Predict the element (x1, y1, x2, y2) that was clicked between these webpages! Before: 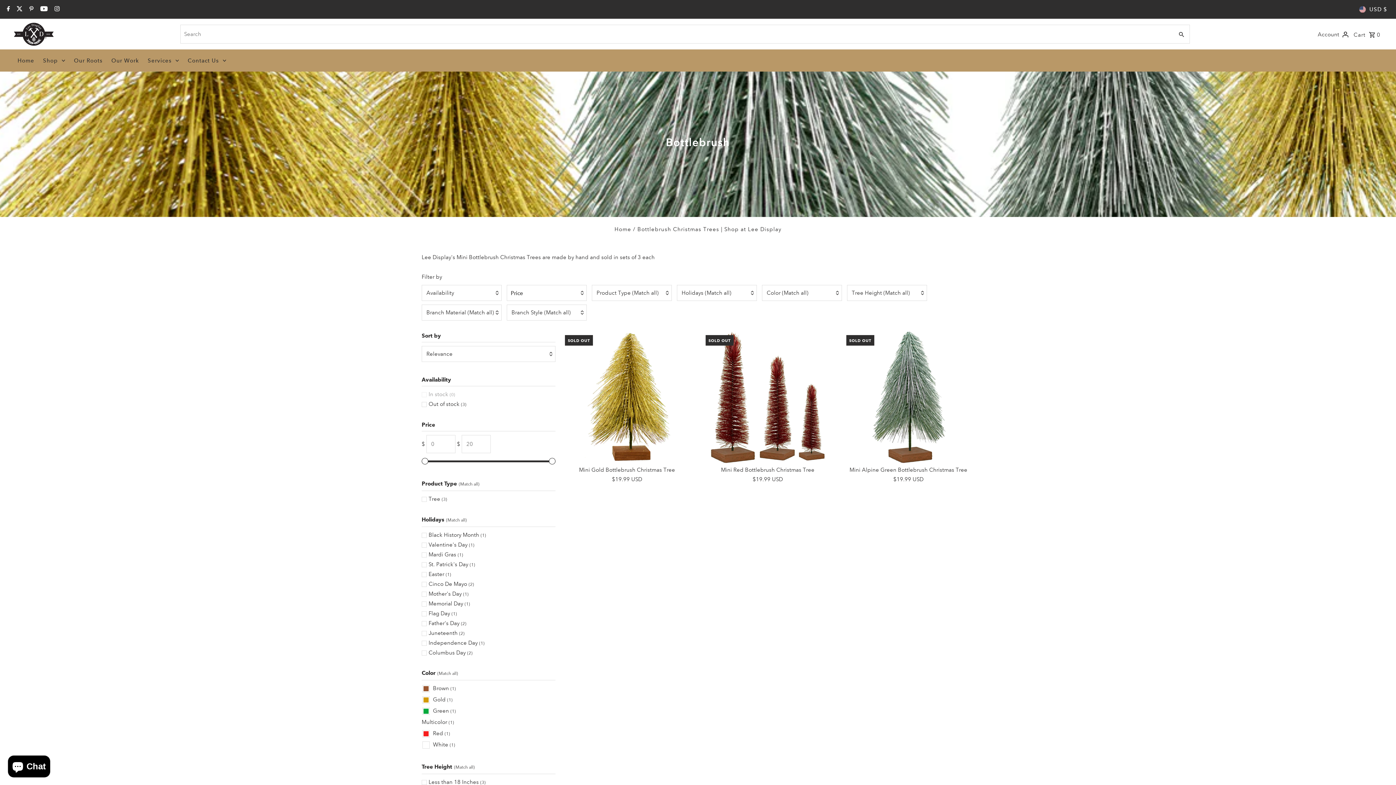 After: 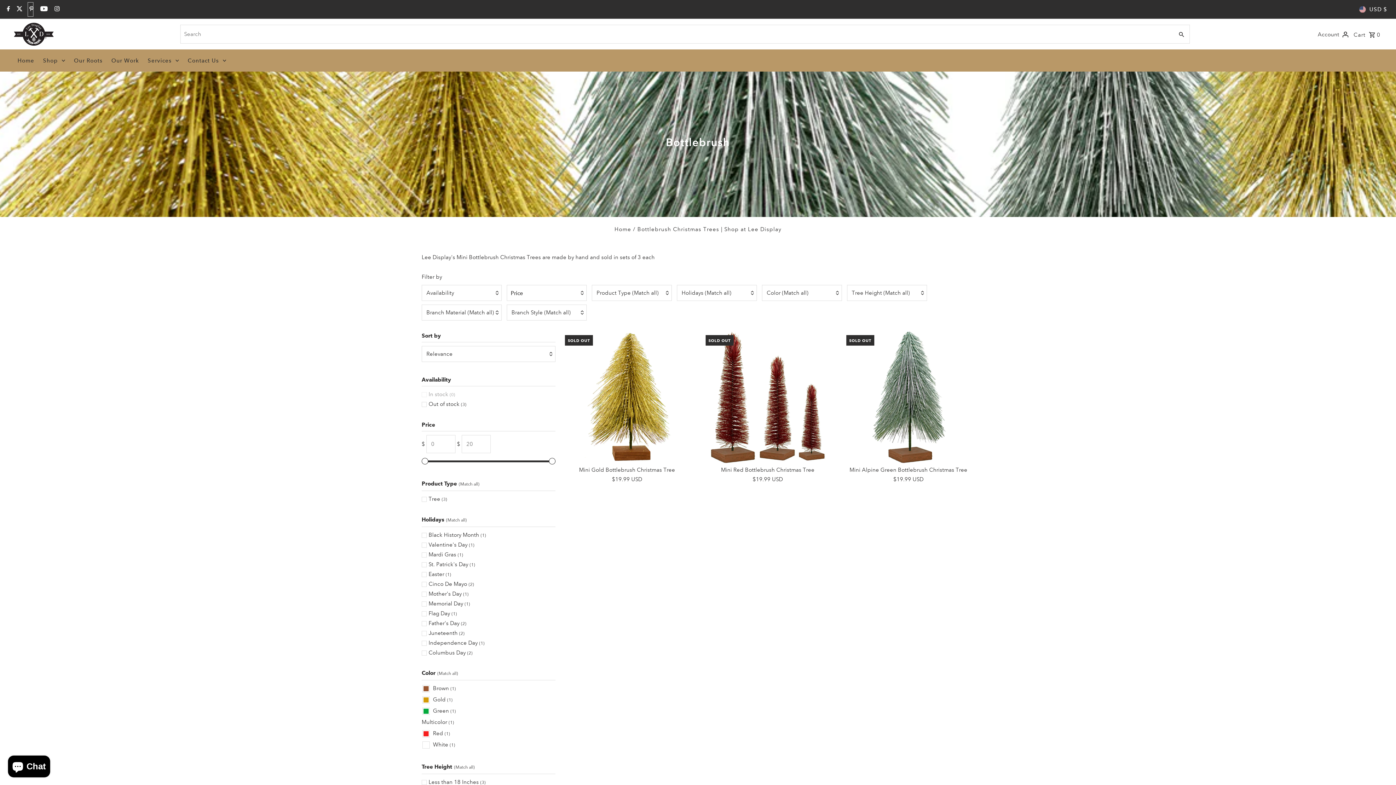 Action: bbox: (27, 2, 33, 16) label: Pinterest